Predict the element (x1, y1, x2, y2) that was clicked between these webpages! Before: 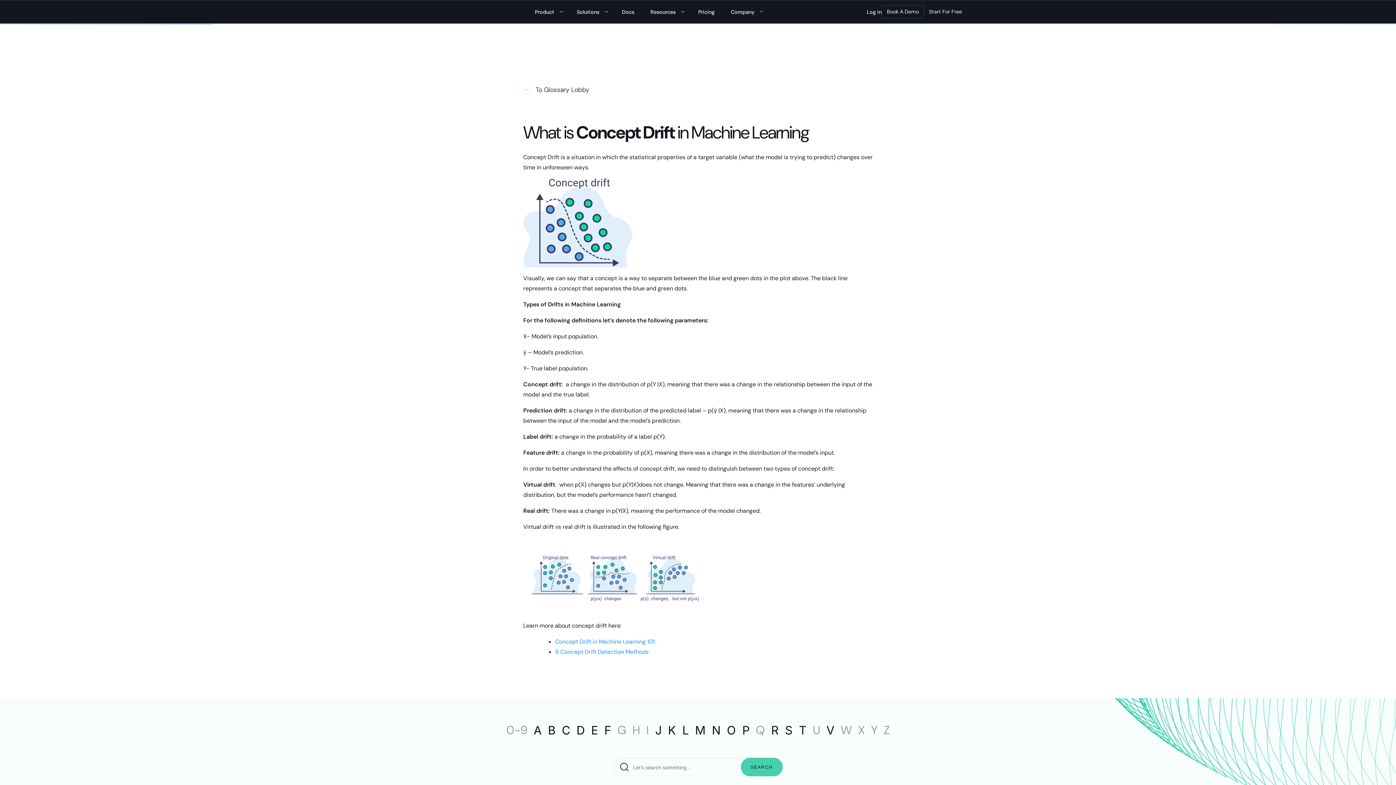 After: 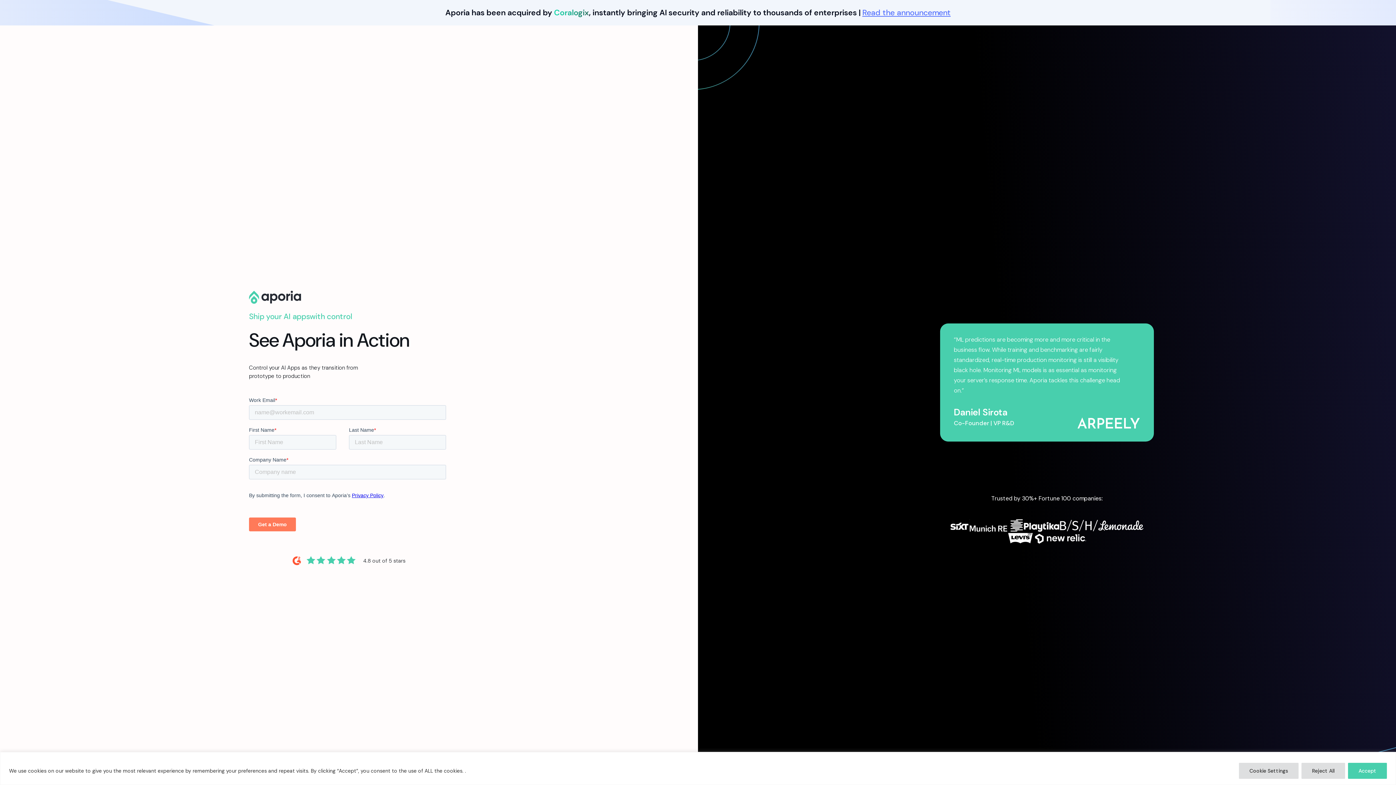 Action: label: Book A Demo bbox: (881, 5, 924, 18)